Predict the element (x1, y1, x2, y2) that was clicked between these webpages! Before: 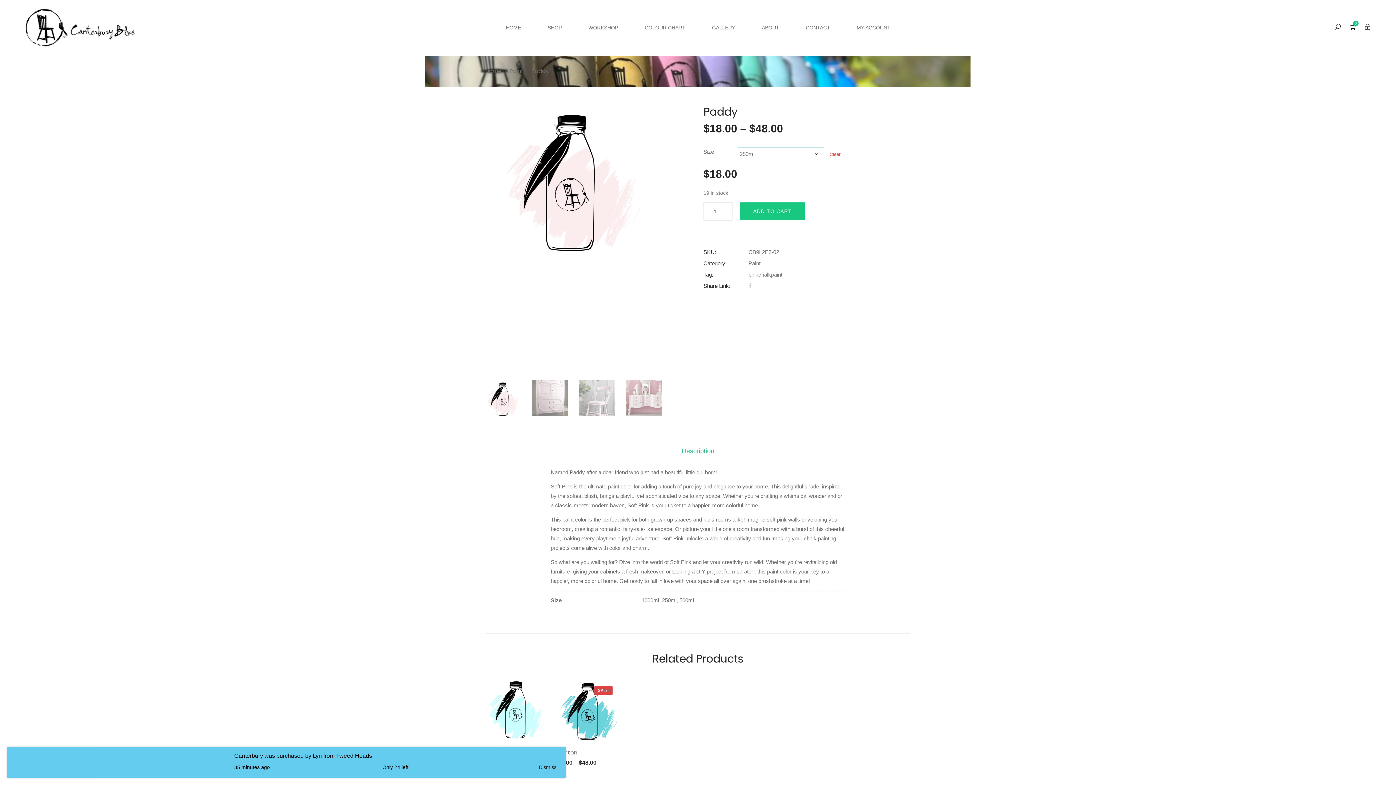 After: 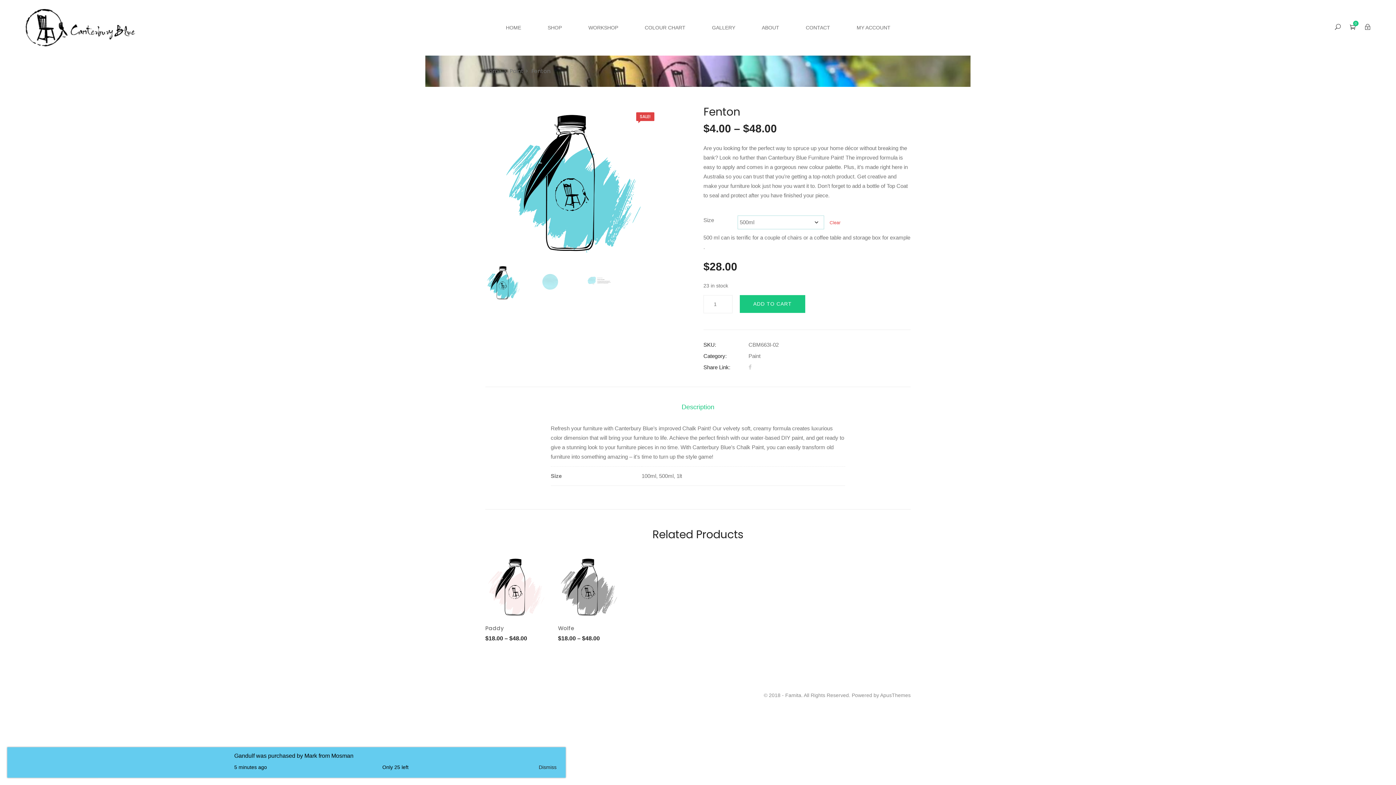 Action: bbox: (558, 679, 620, 741)